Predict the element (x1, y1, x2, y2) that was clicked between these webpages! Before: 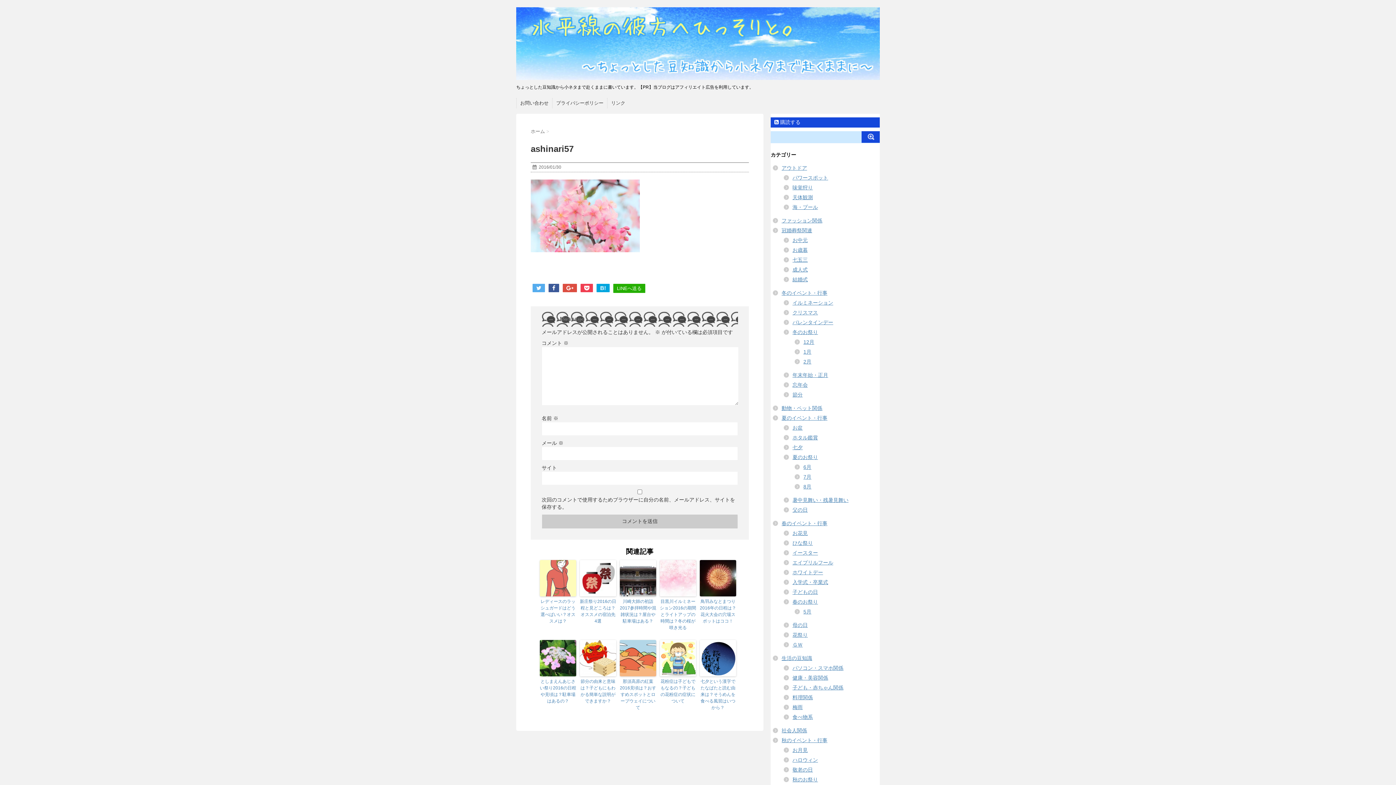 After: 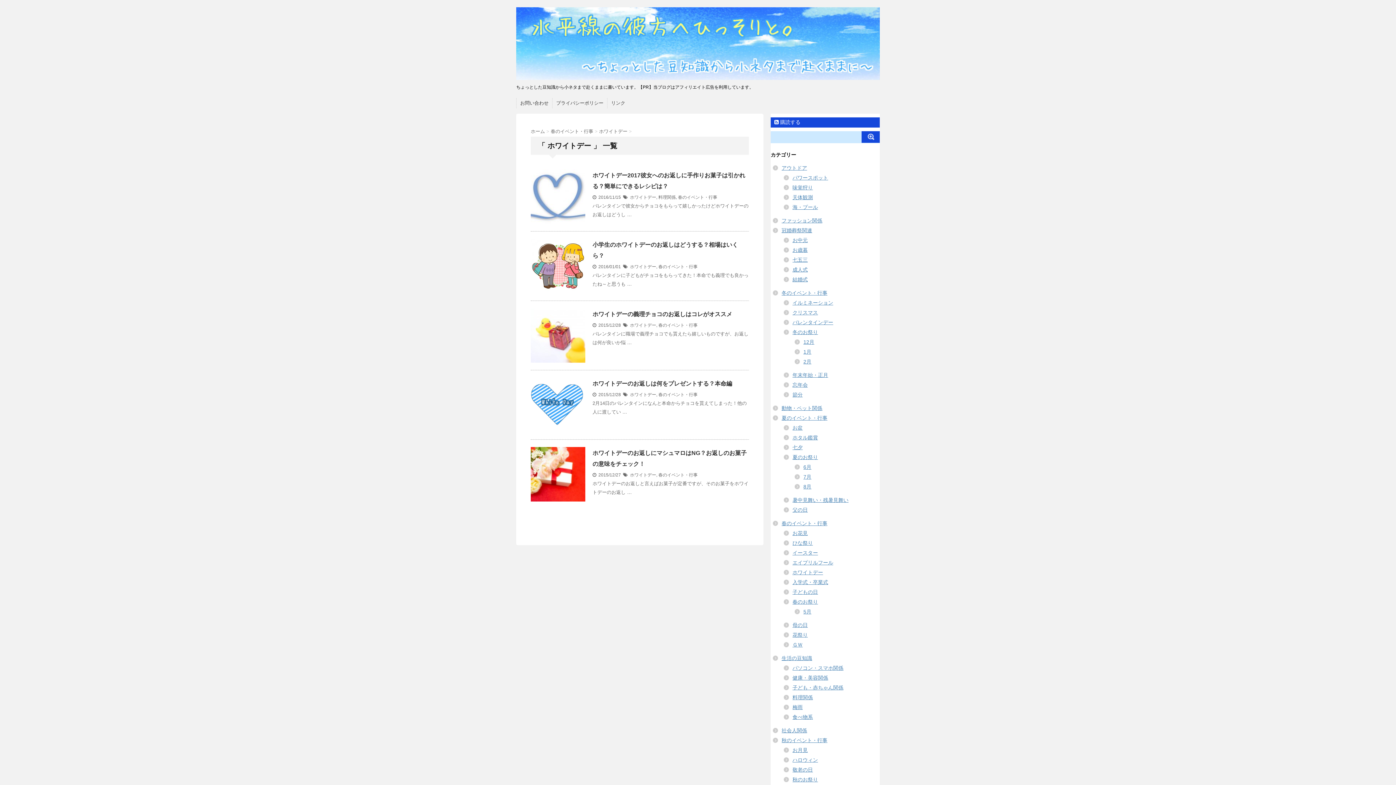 Action: bbox: (792, 569, 823, 575) label: ホワイトデー